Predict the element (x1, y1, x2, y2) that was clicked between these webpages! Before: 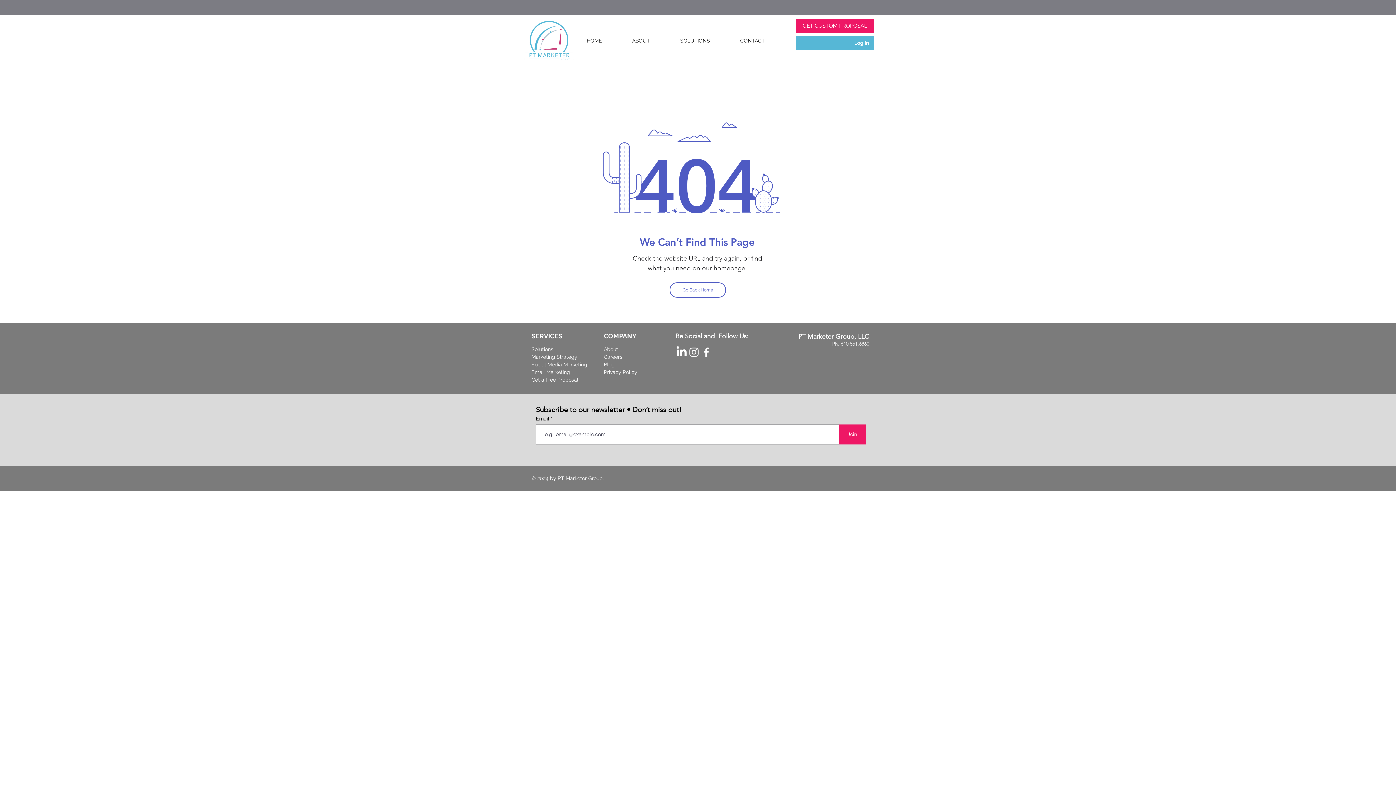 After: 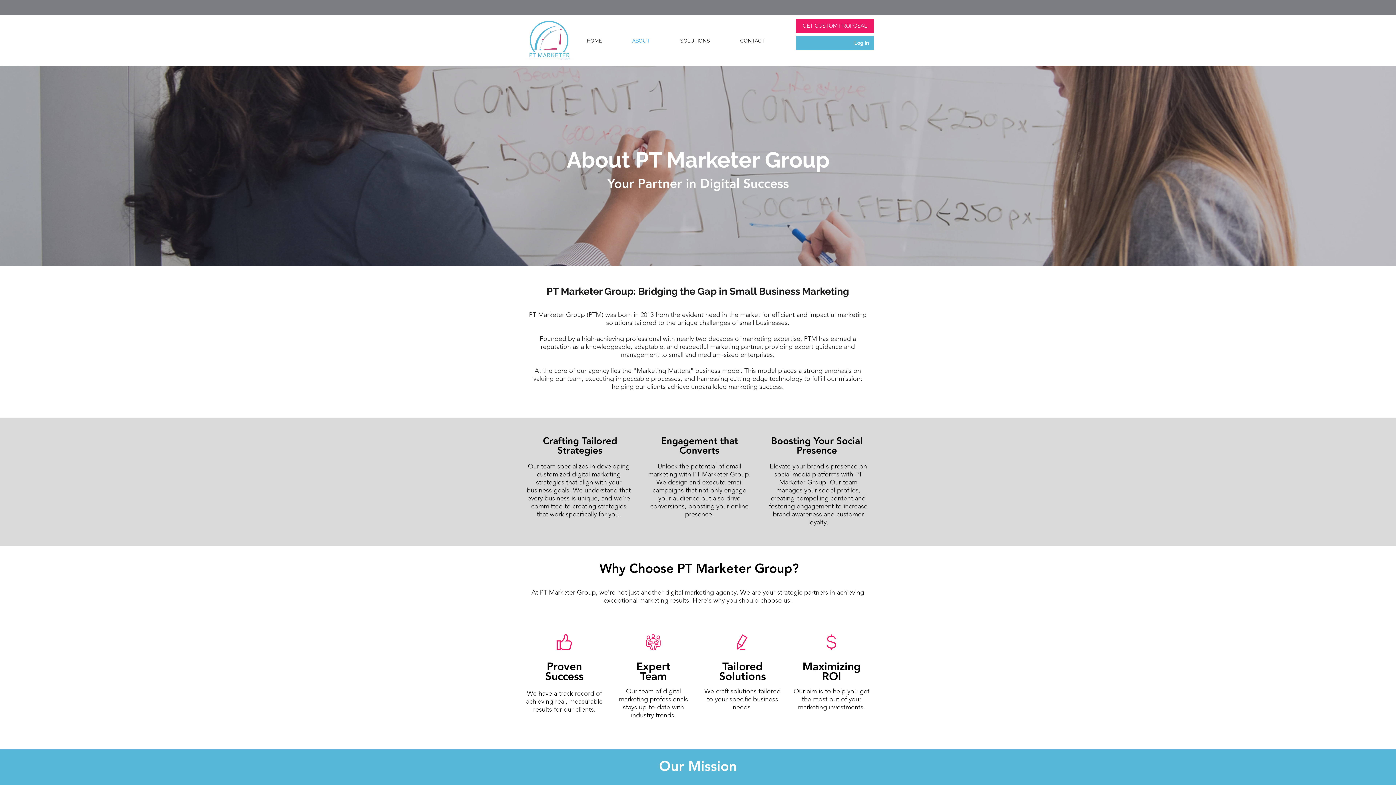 Action: bbox: (604, 346, 616, 352) label: Abou